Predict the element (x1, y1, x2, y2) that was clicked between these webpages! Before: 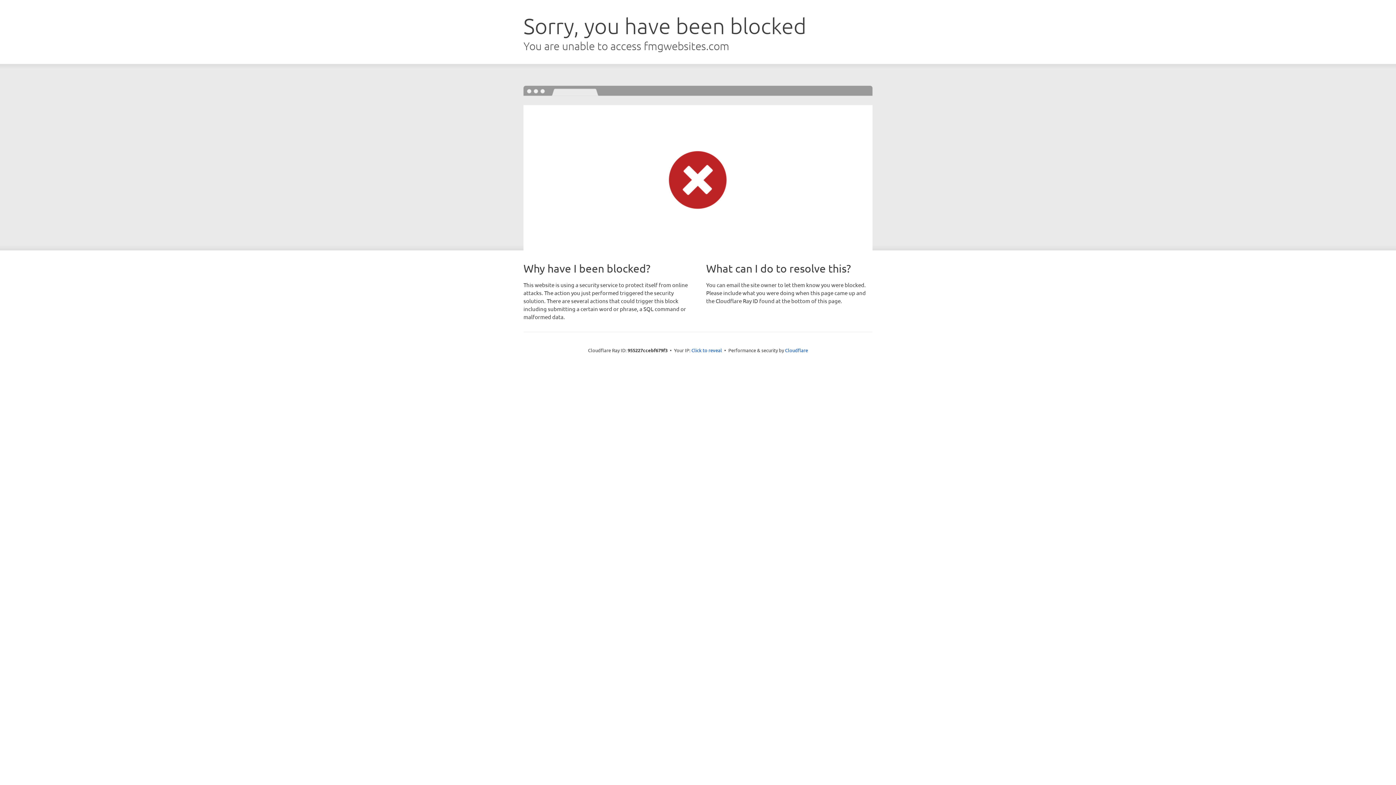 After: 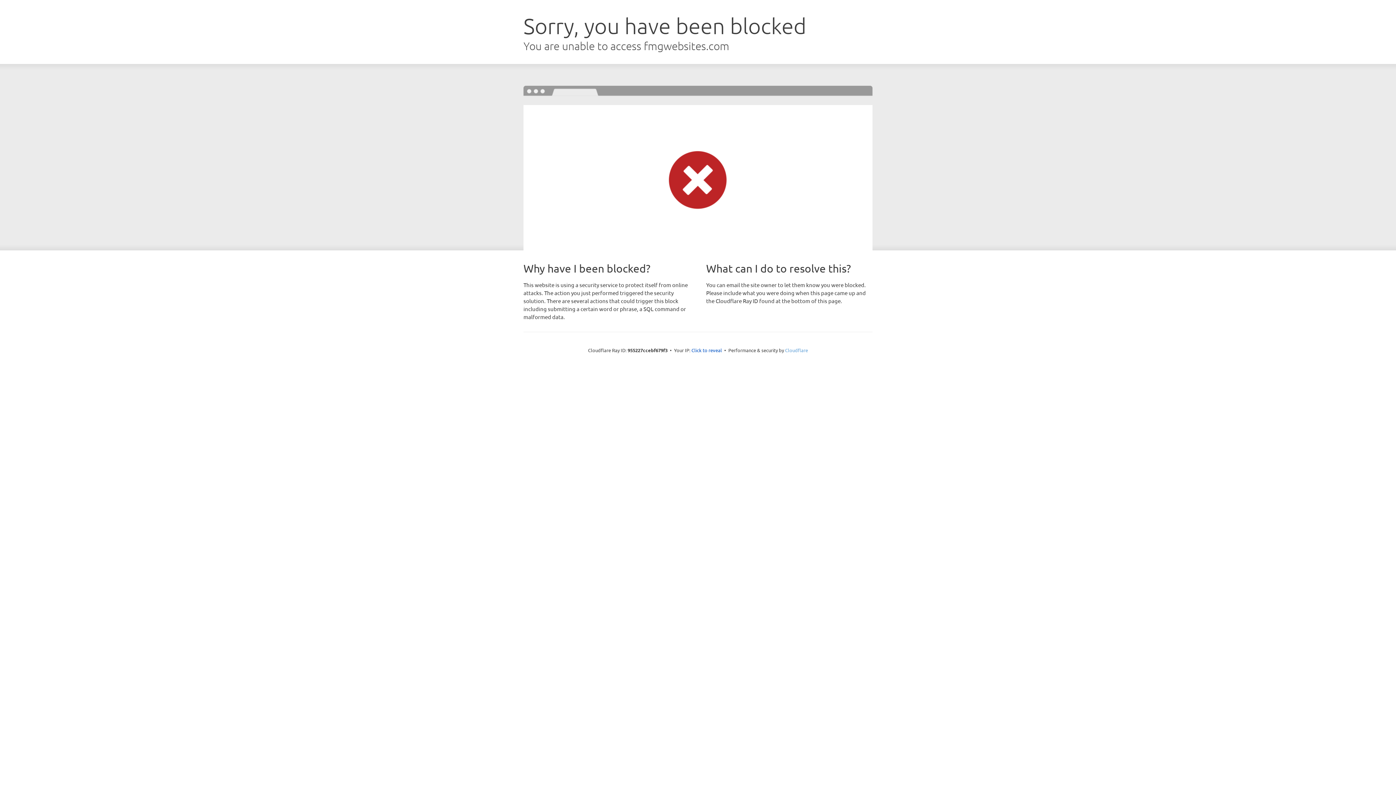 Action: label: Cloudflare bbox: (785, 347, 808, 353)